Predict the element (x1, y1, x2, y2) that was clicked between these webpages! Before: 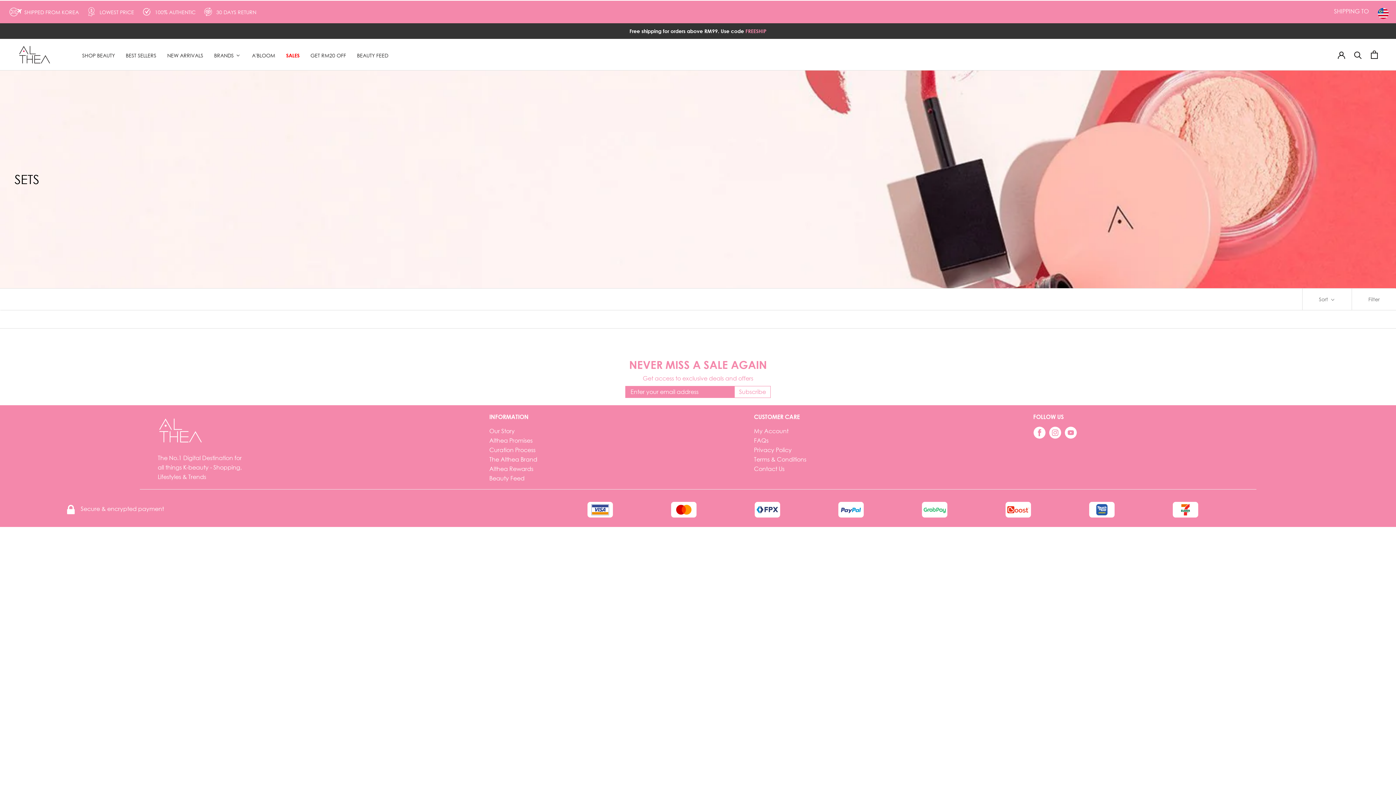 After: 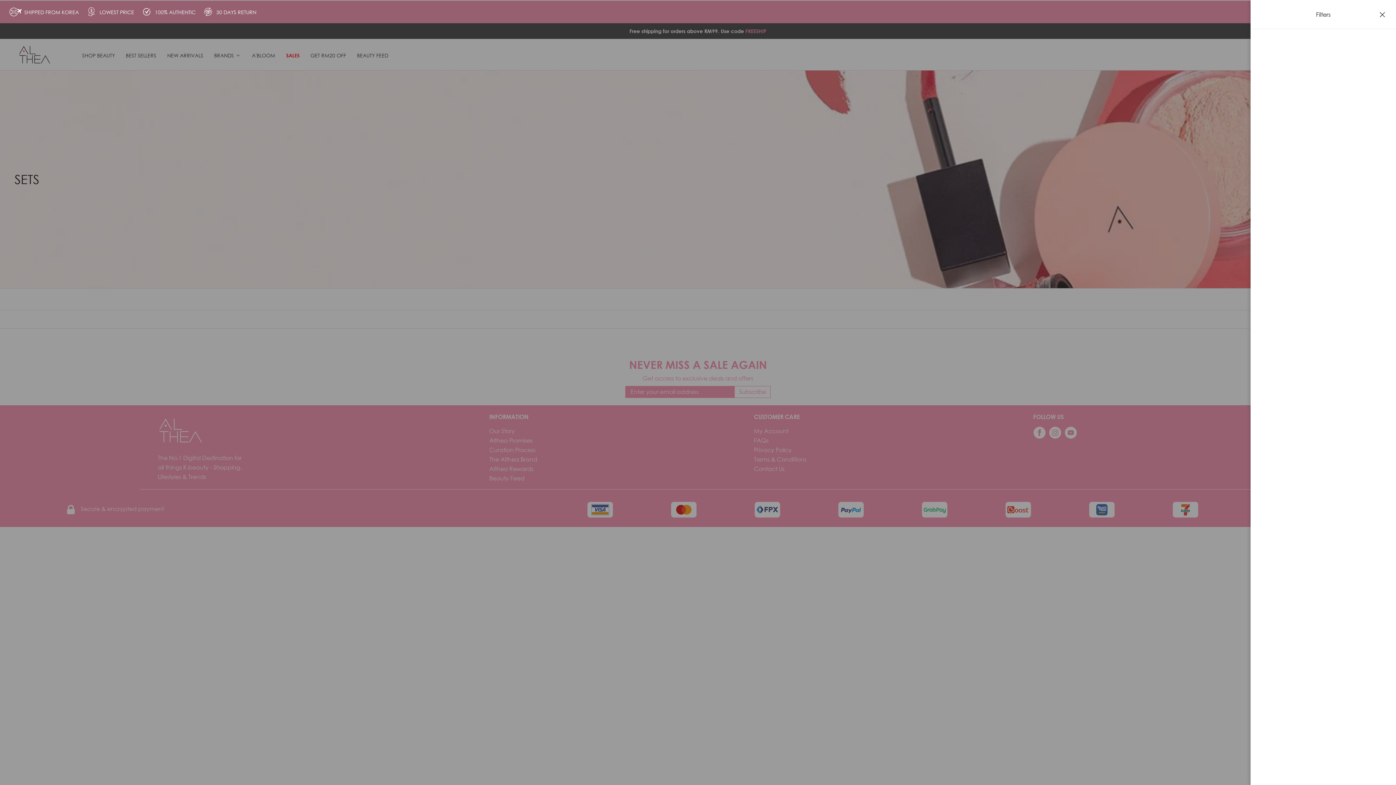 Action: bbox: (1352, 288, 1396, 310) label: Show filters